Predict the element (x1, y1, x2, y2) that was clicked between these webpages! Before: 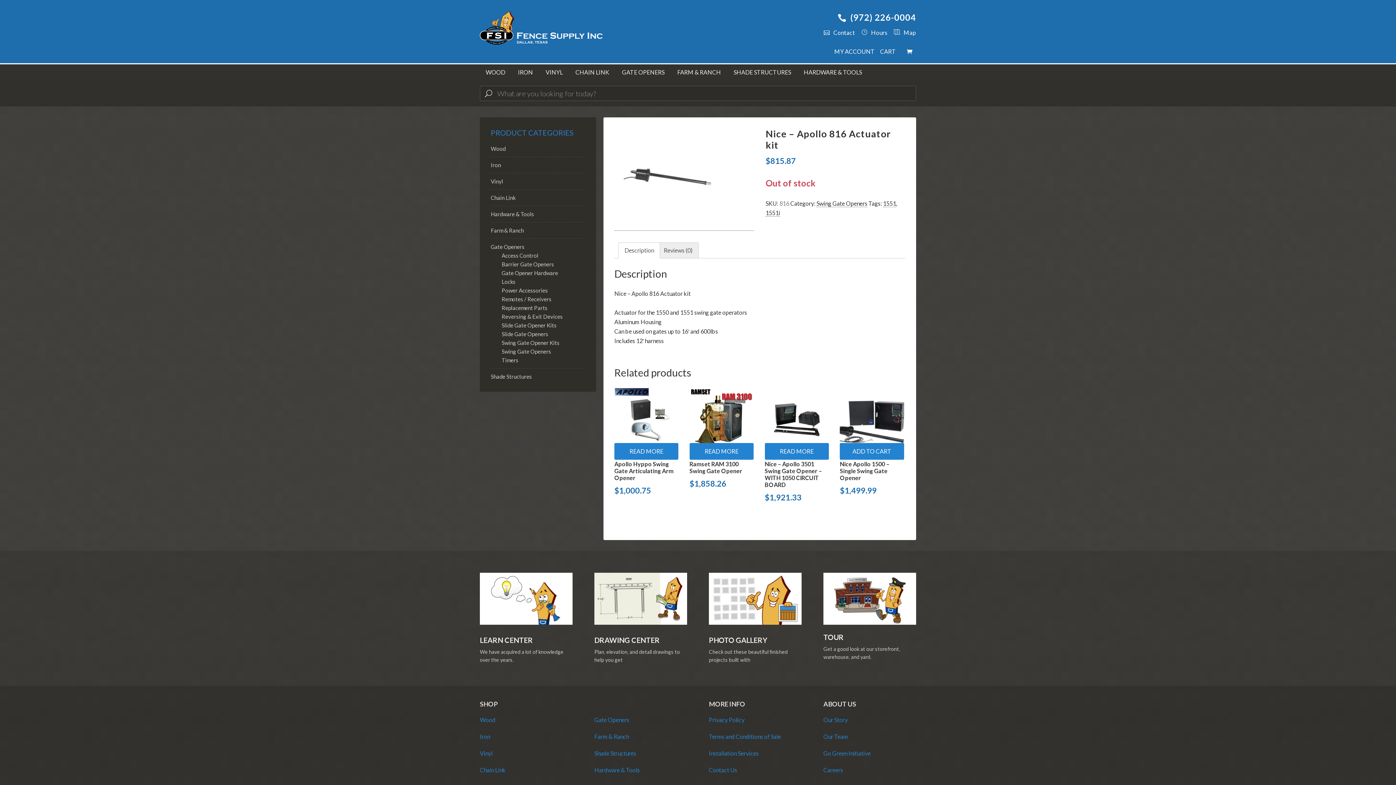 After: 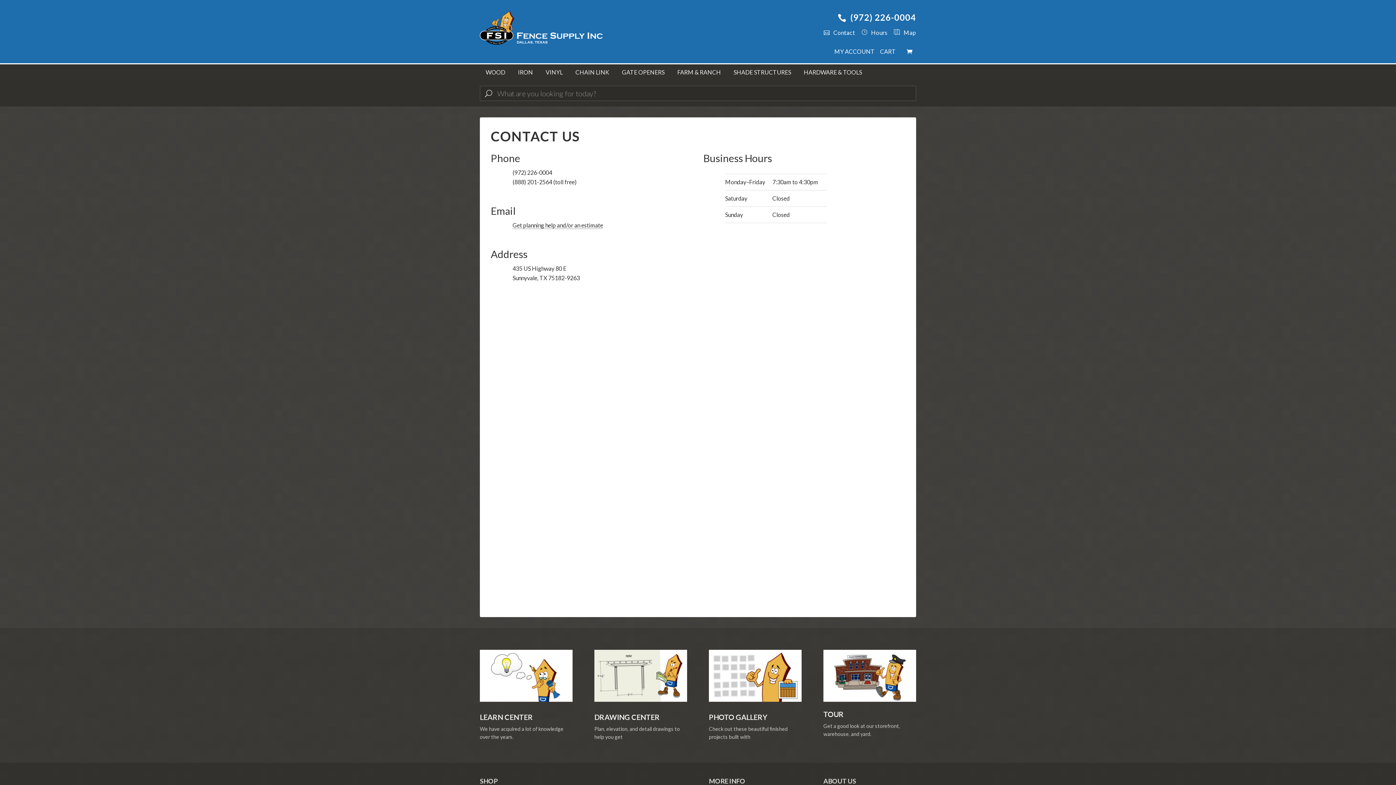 Action: label: Hours bbox: (861, 29, 887, 36)